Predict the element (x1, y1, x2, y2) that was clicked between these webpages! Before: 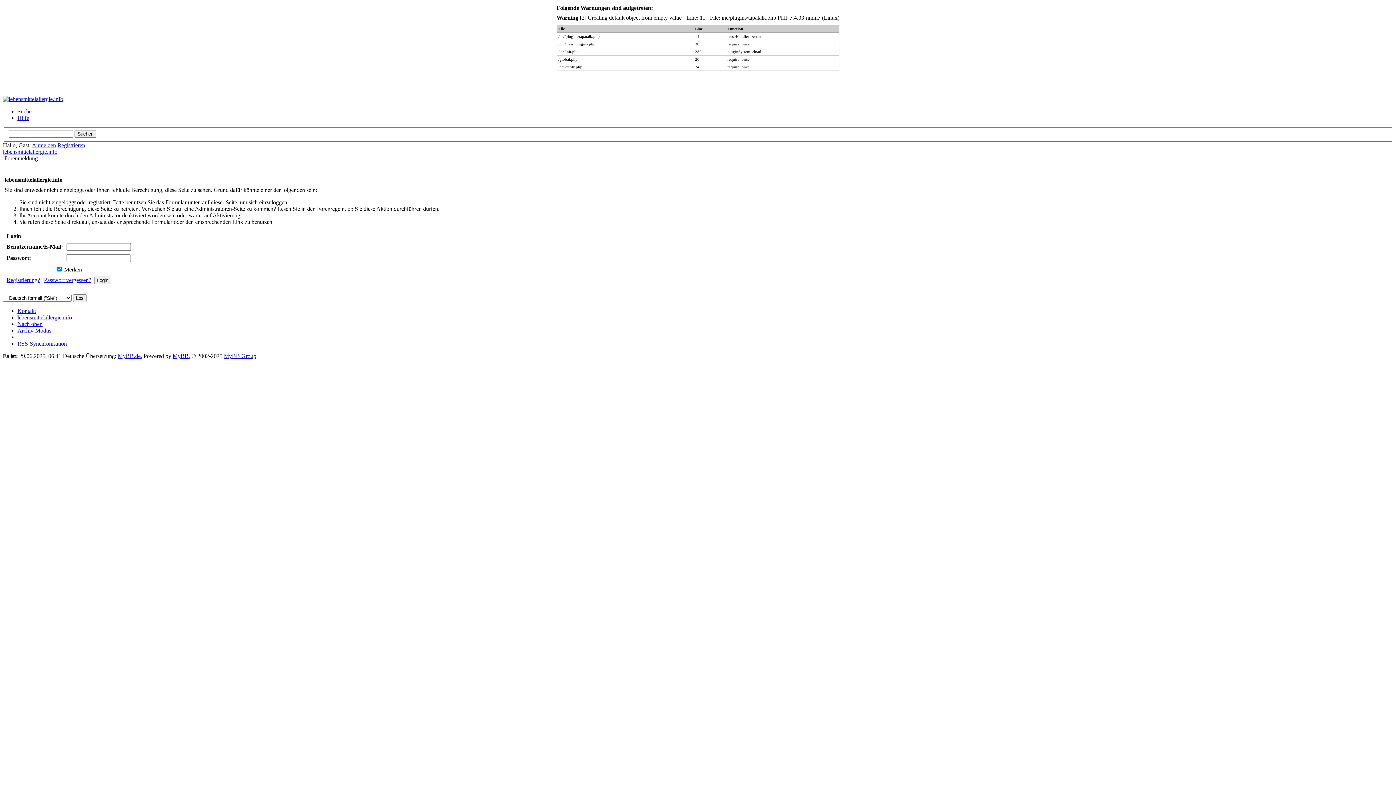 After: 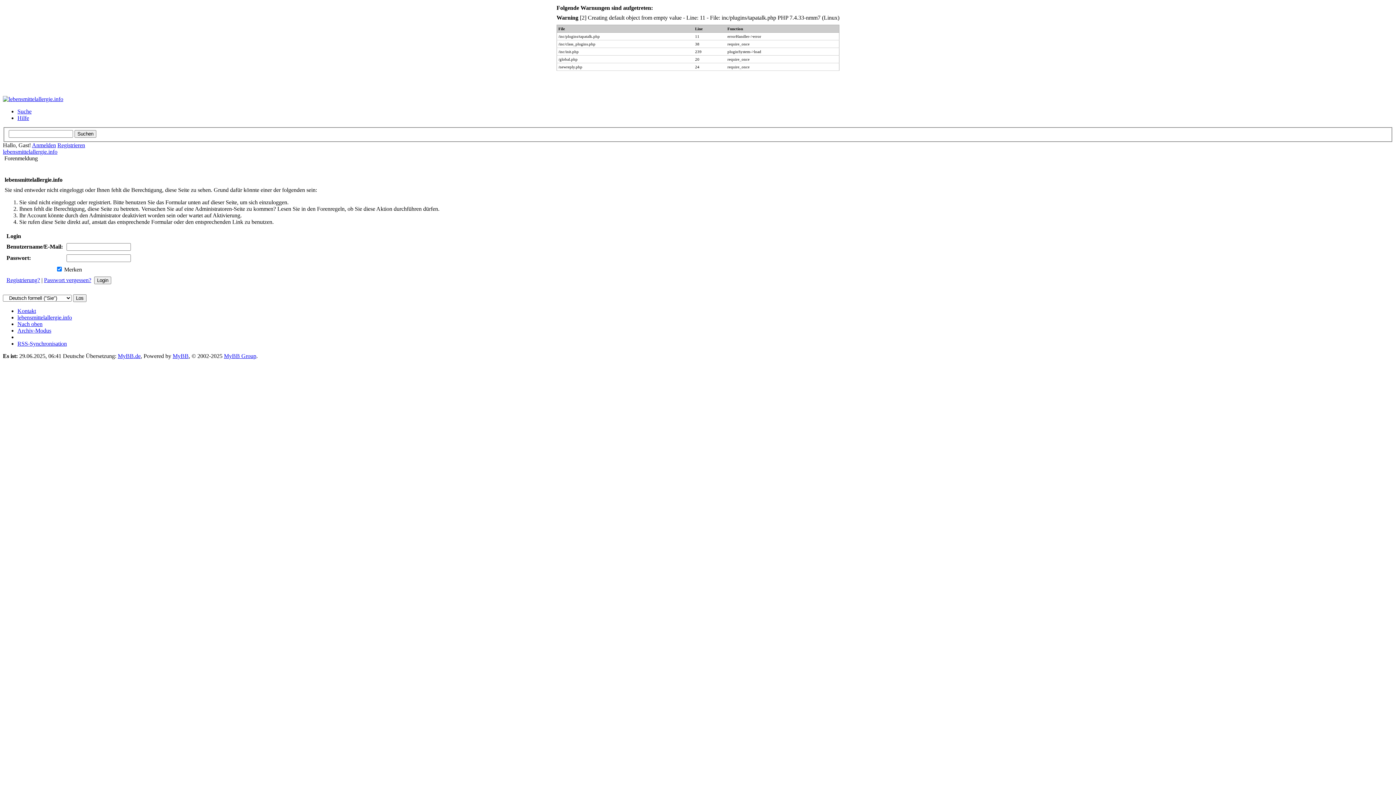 Action: label: MyBB bbox: (172, 352, 188, 359)